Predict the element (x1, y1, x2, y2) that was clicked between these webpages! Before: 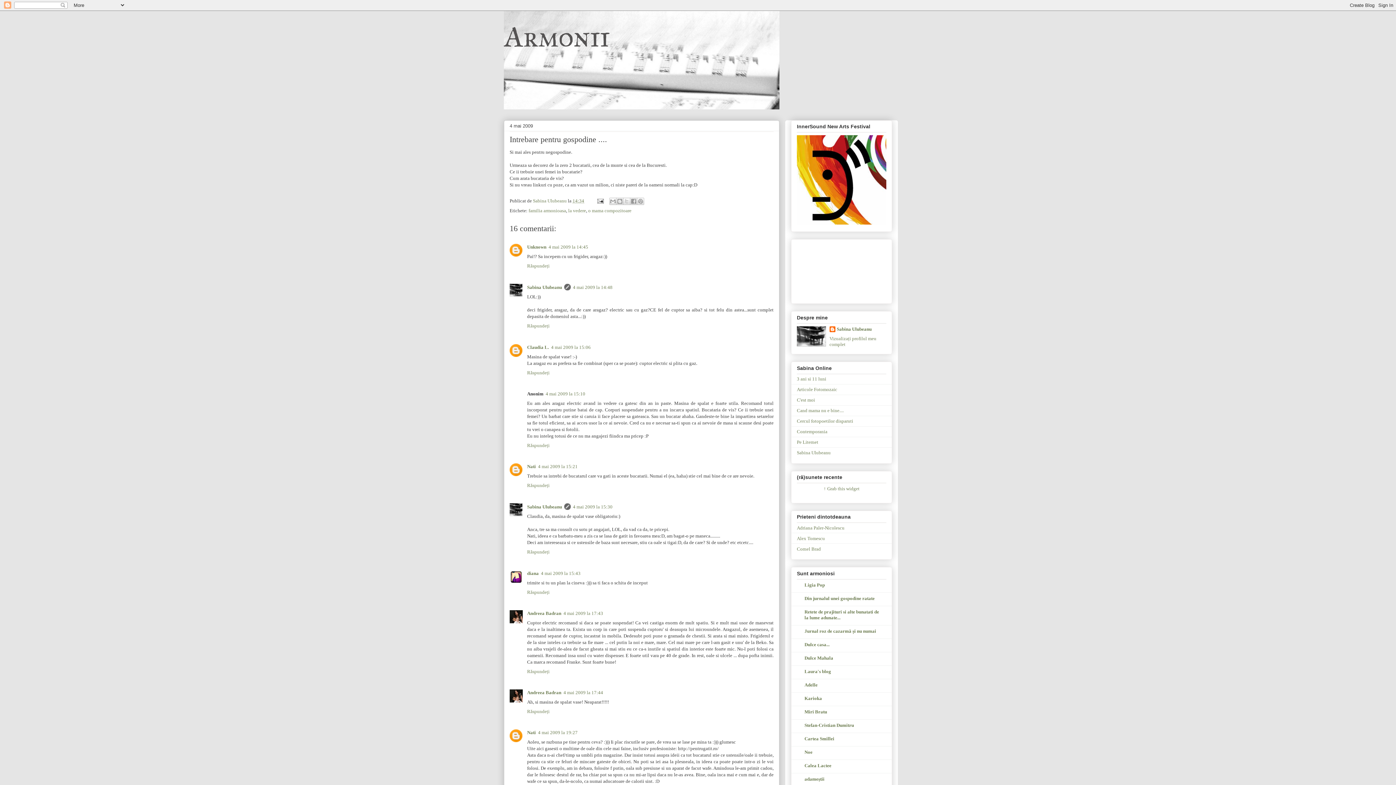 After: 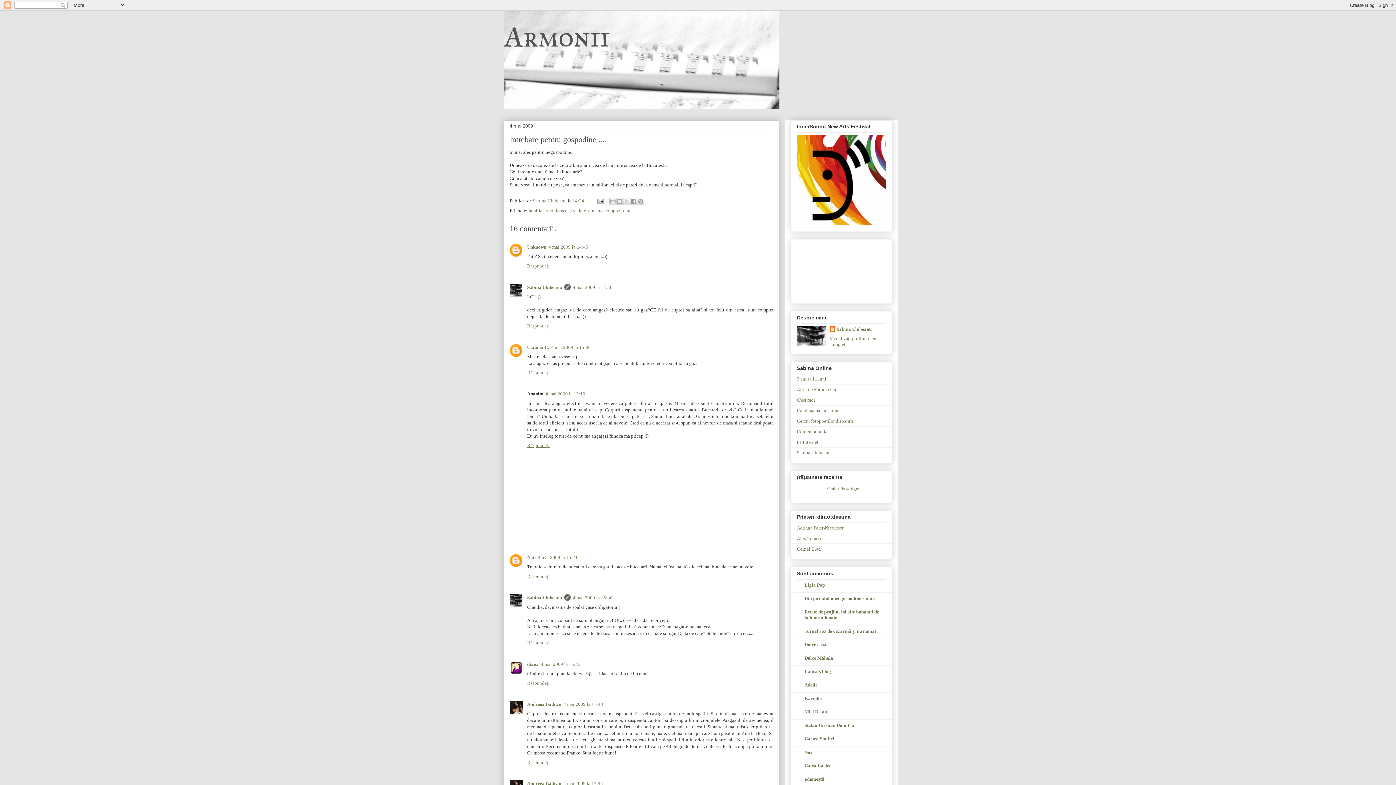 Action: label: Răspundeți bbox: (527, 441, 551, 448)